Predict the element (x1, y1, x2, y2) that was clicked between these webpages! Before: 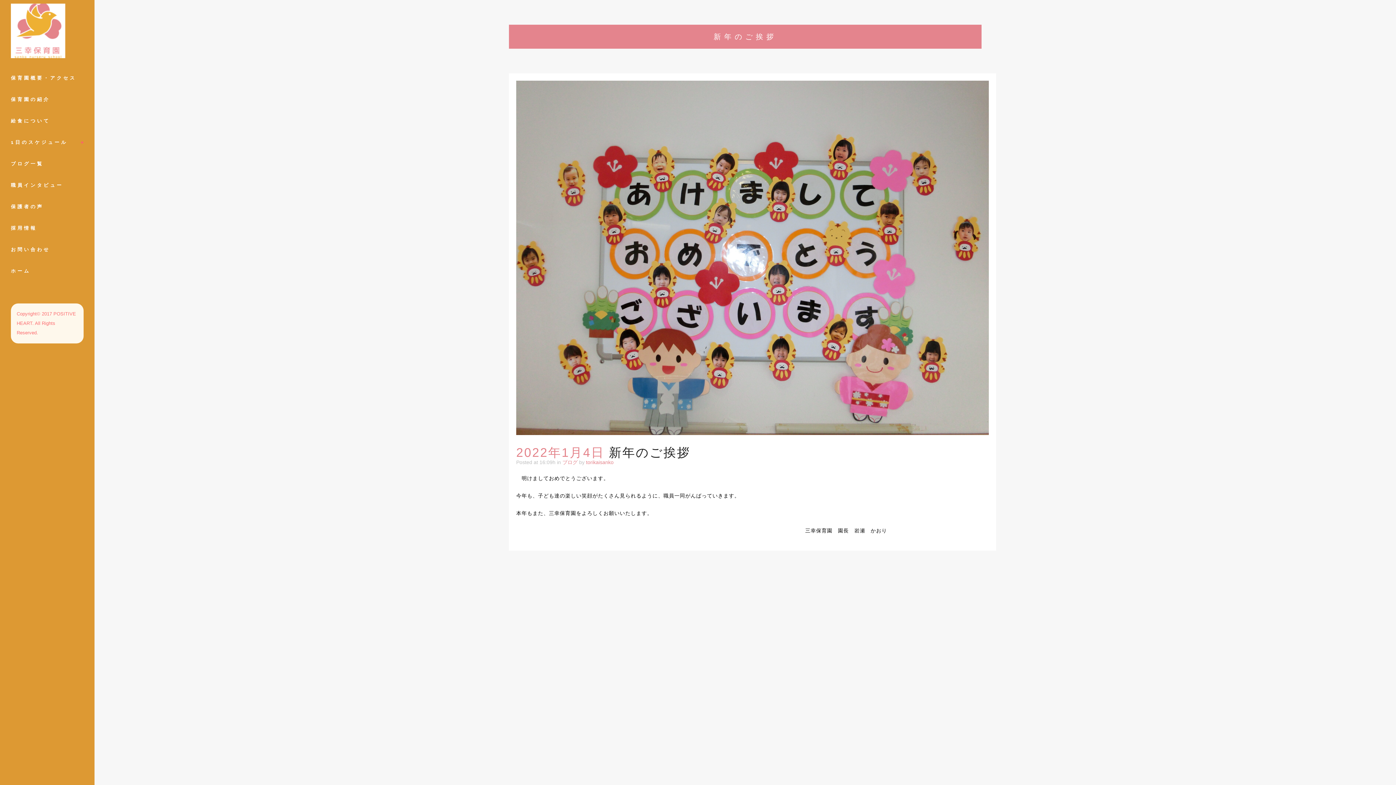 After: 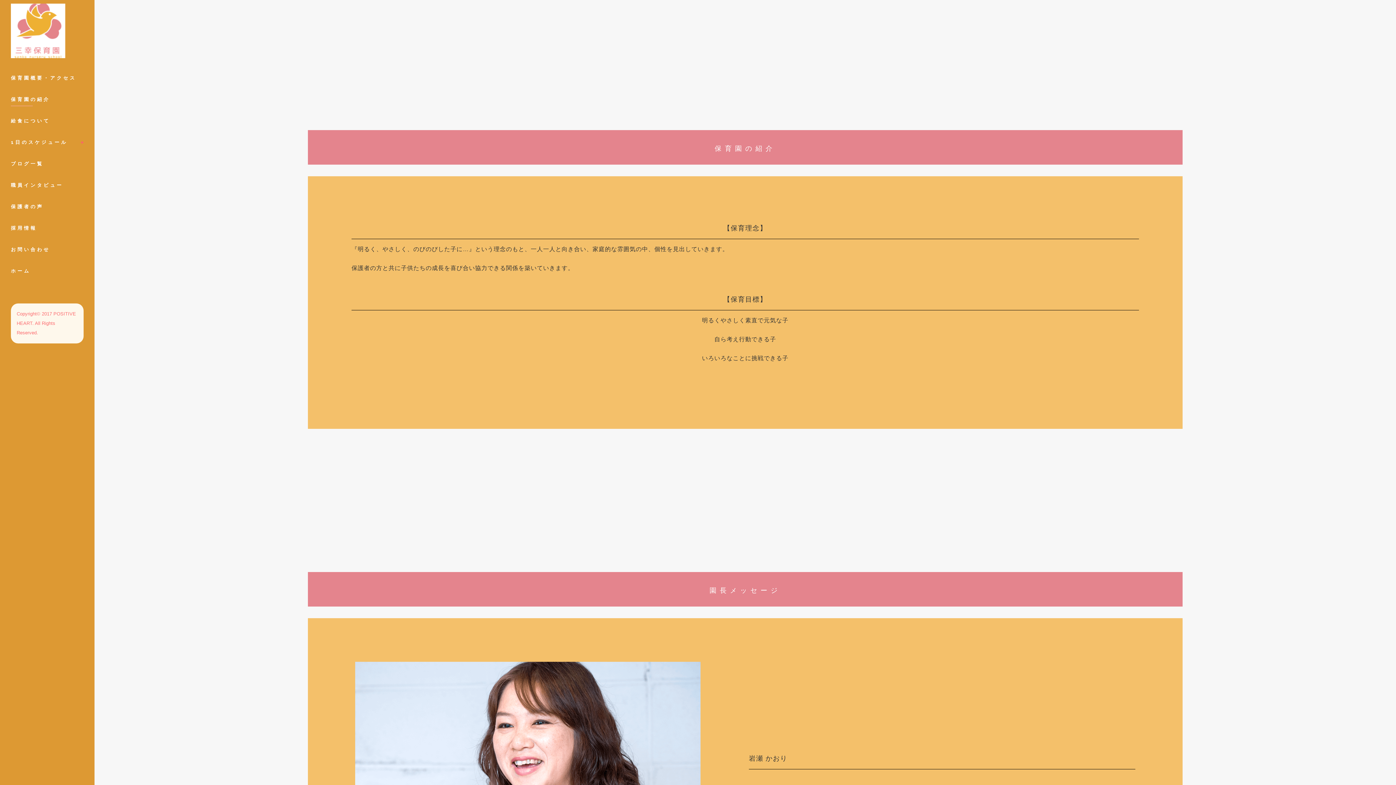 Action: bbox: (10, 88, 83, 110) label: 保育園の紹介